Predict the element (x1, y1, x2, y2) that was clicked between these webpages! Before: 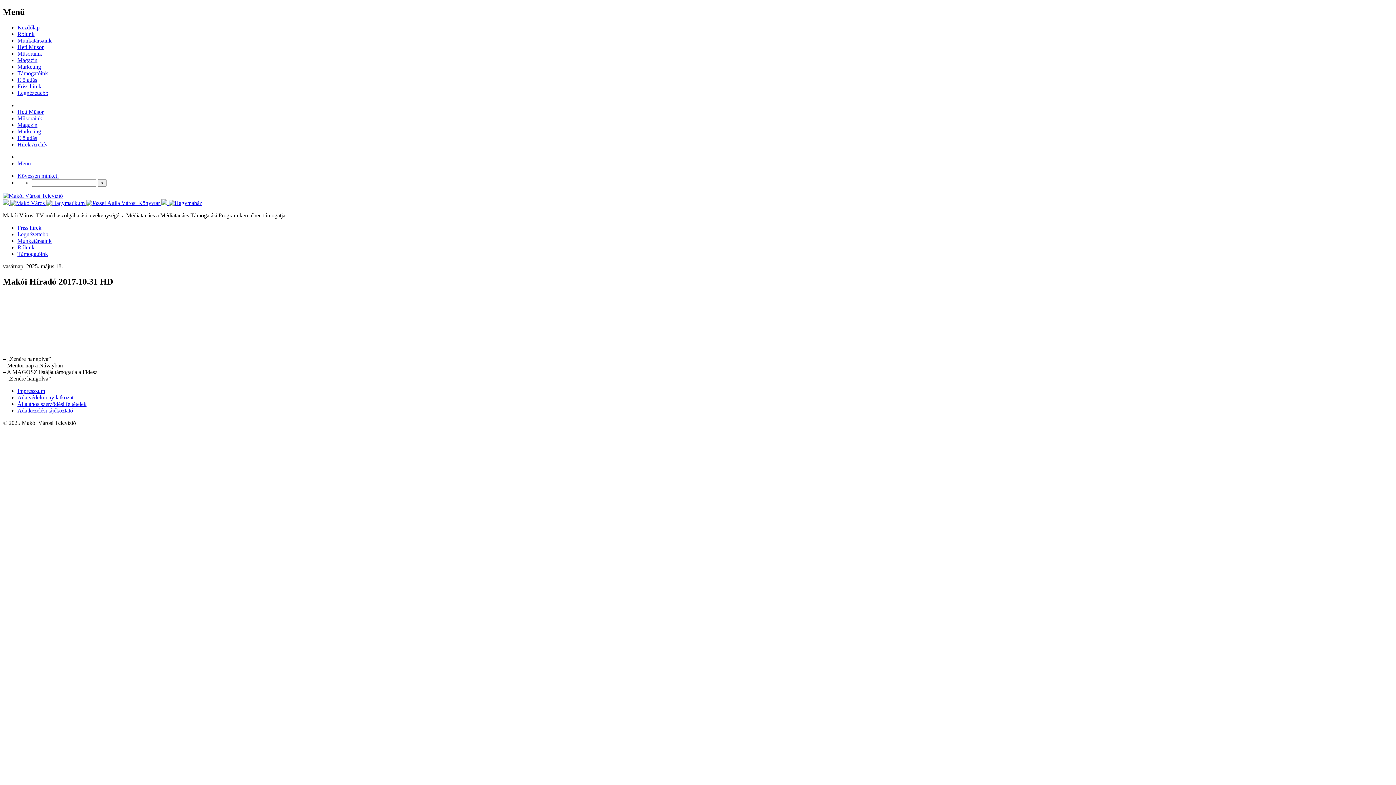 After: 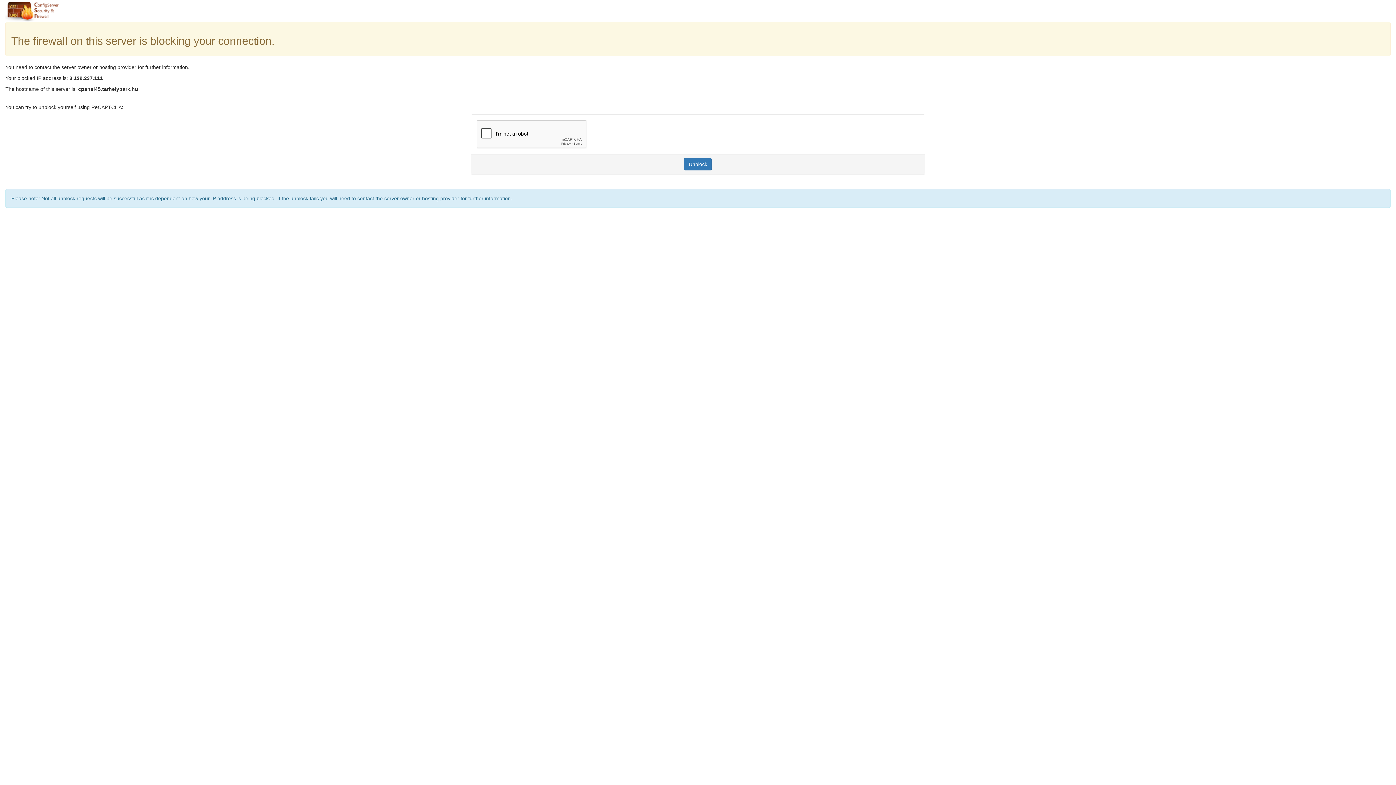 Action: bbox: (17, 400, 86, 407) label: Általános szerződési feltételek